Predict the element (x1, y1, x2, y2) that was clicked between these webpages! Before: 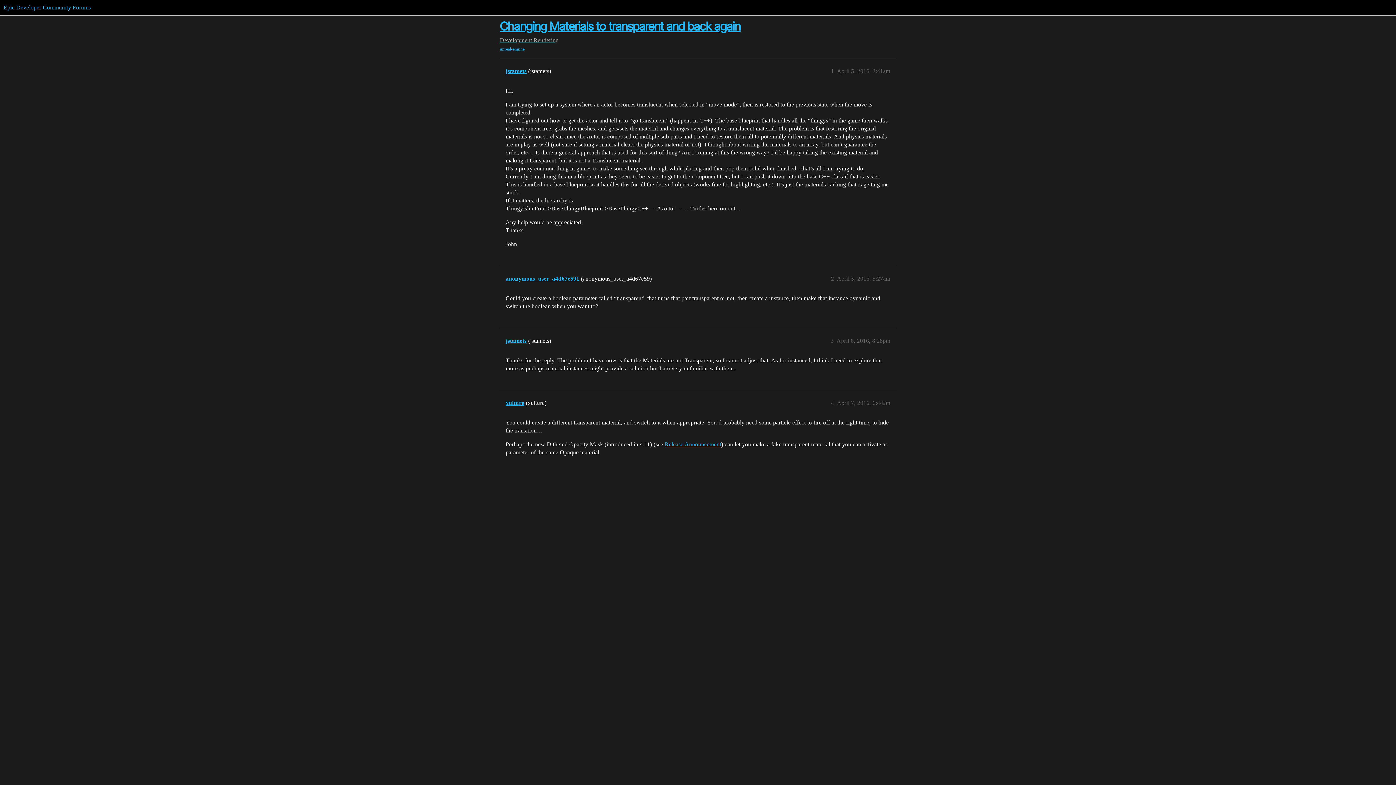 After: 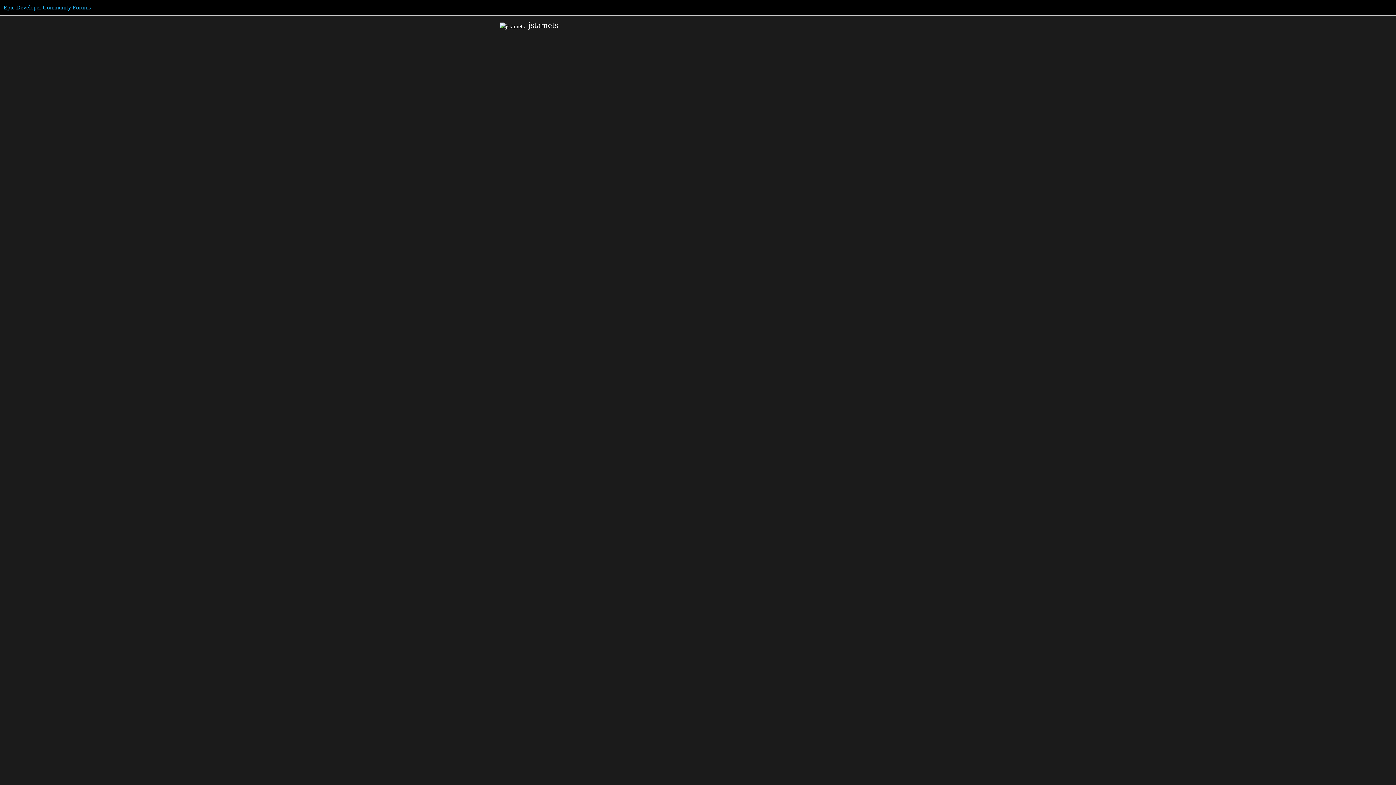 Action: bbox: (505, 68, 526, 74) label: jstamets